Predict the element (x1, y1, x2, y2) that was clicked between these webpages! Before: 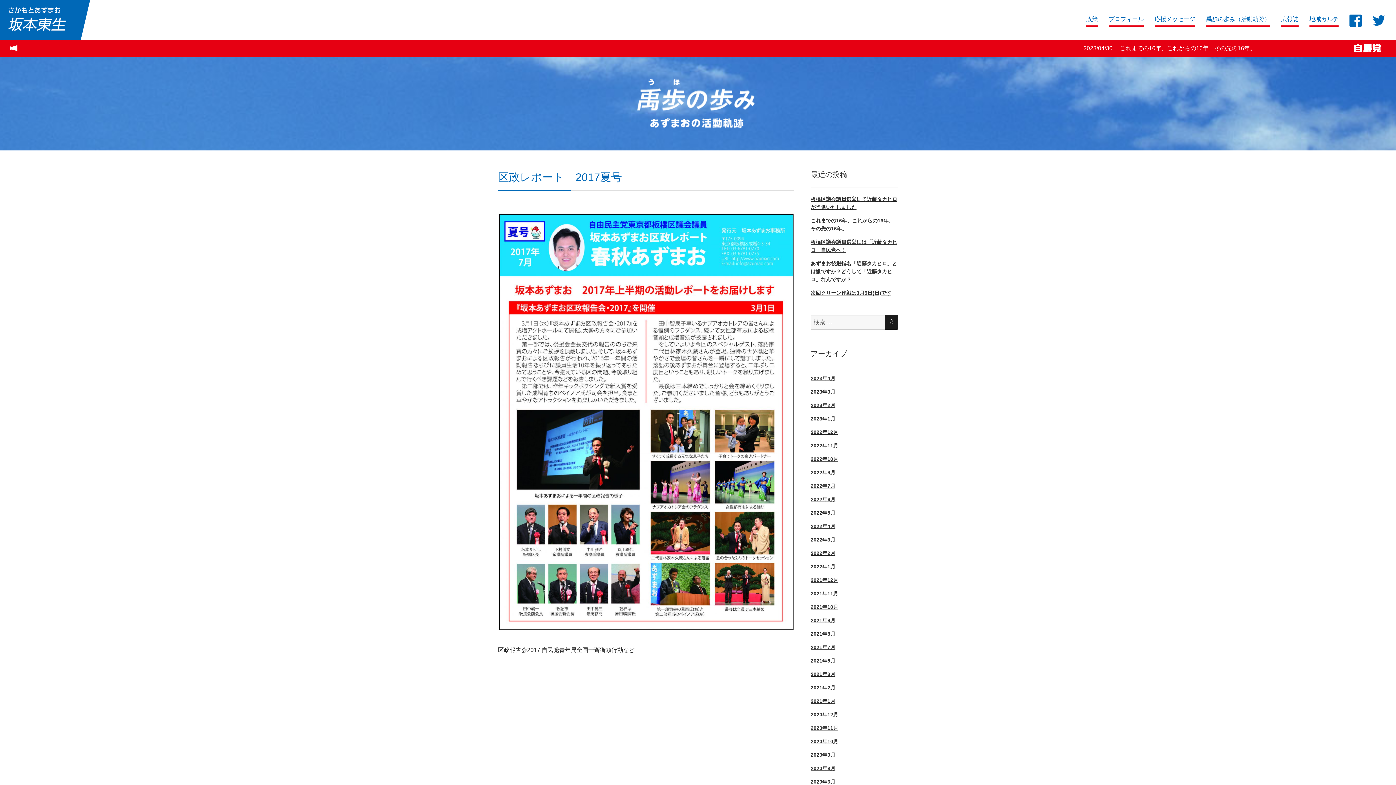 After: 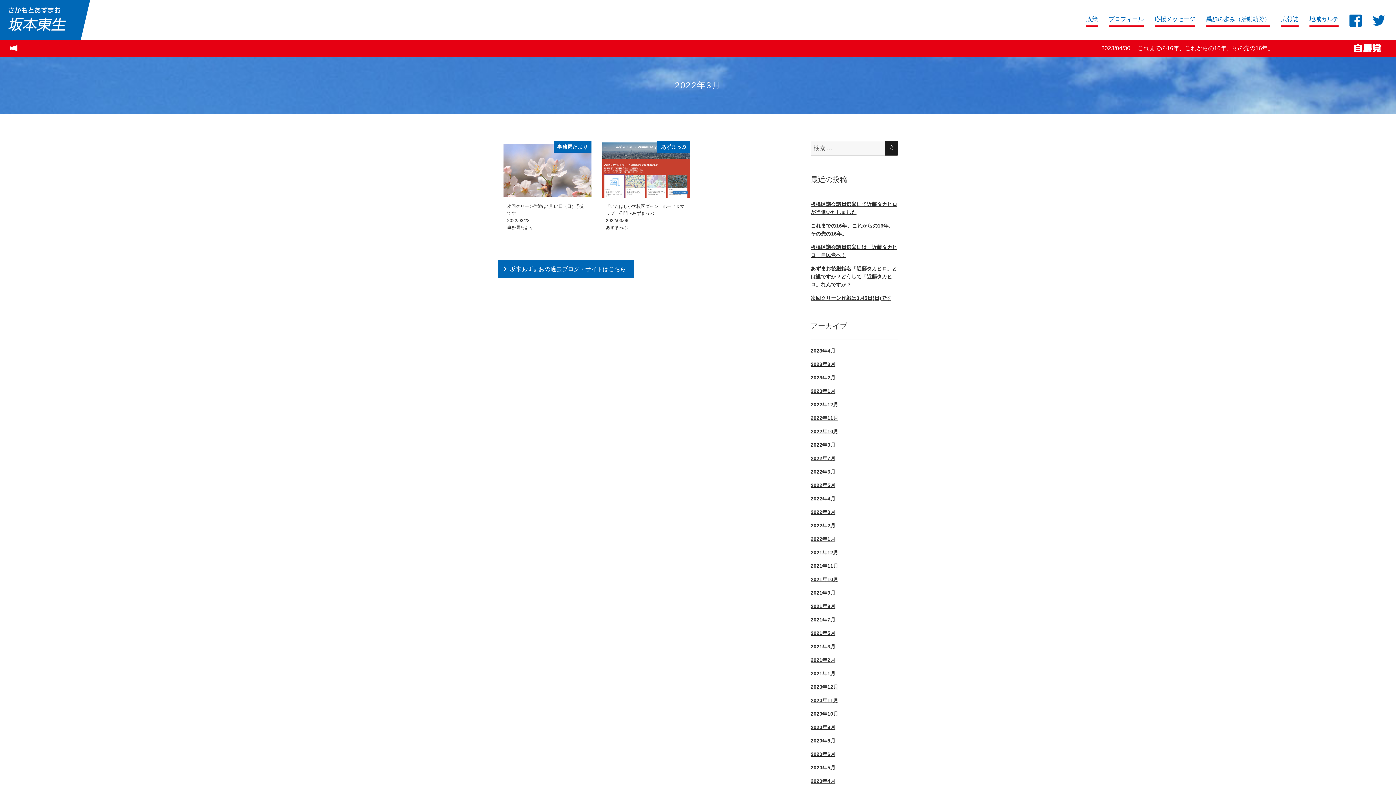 Action: bbox: (810, 536, 835, 542) label: 2022年3月